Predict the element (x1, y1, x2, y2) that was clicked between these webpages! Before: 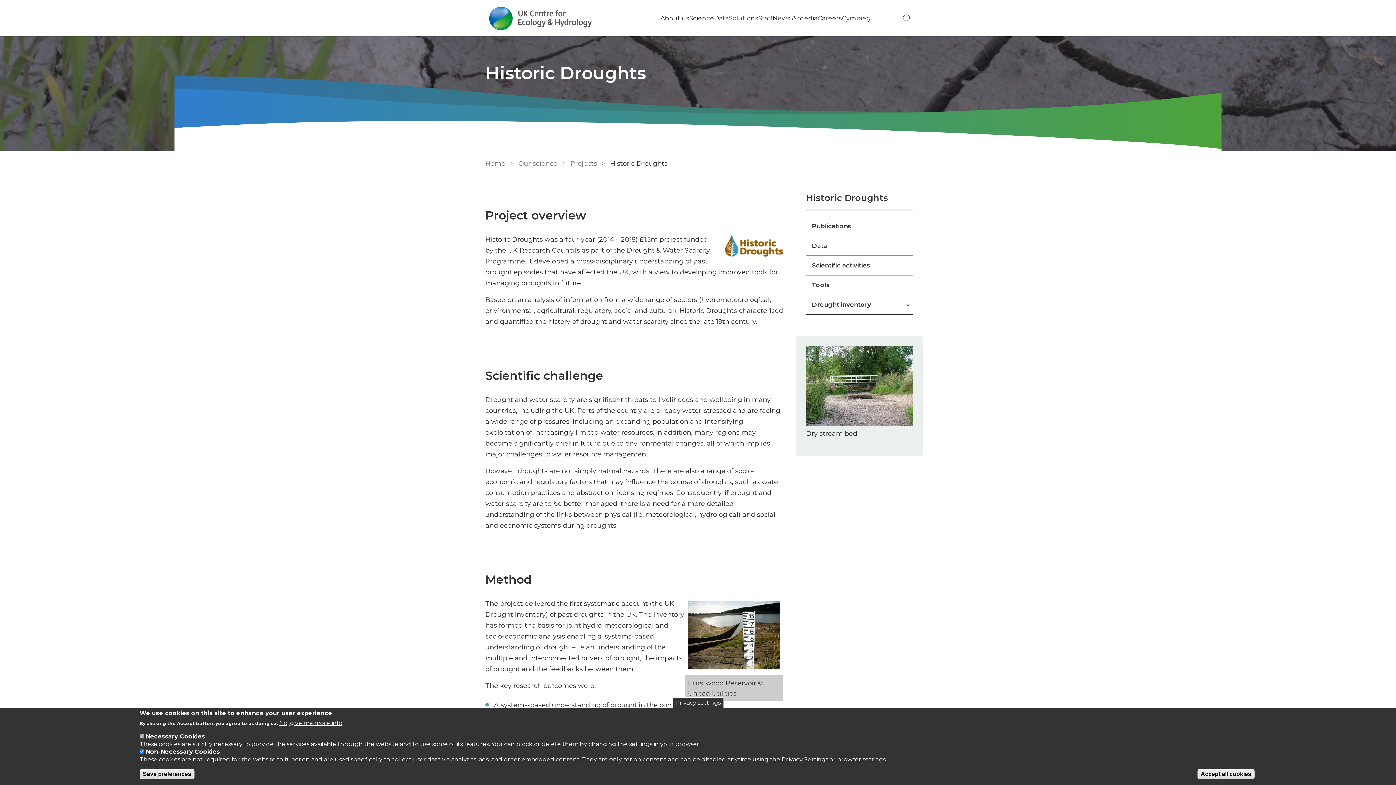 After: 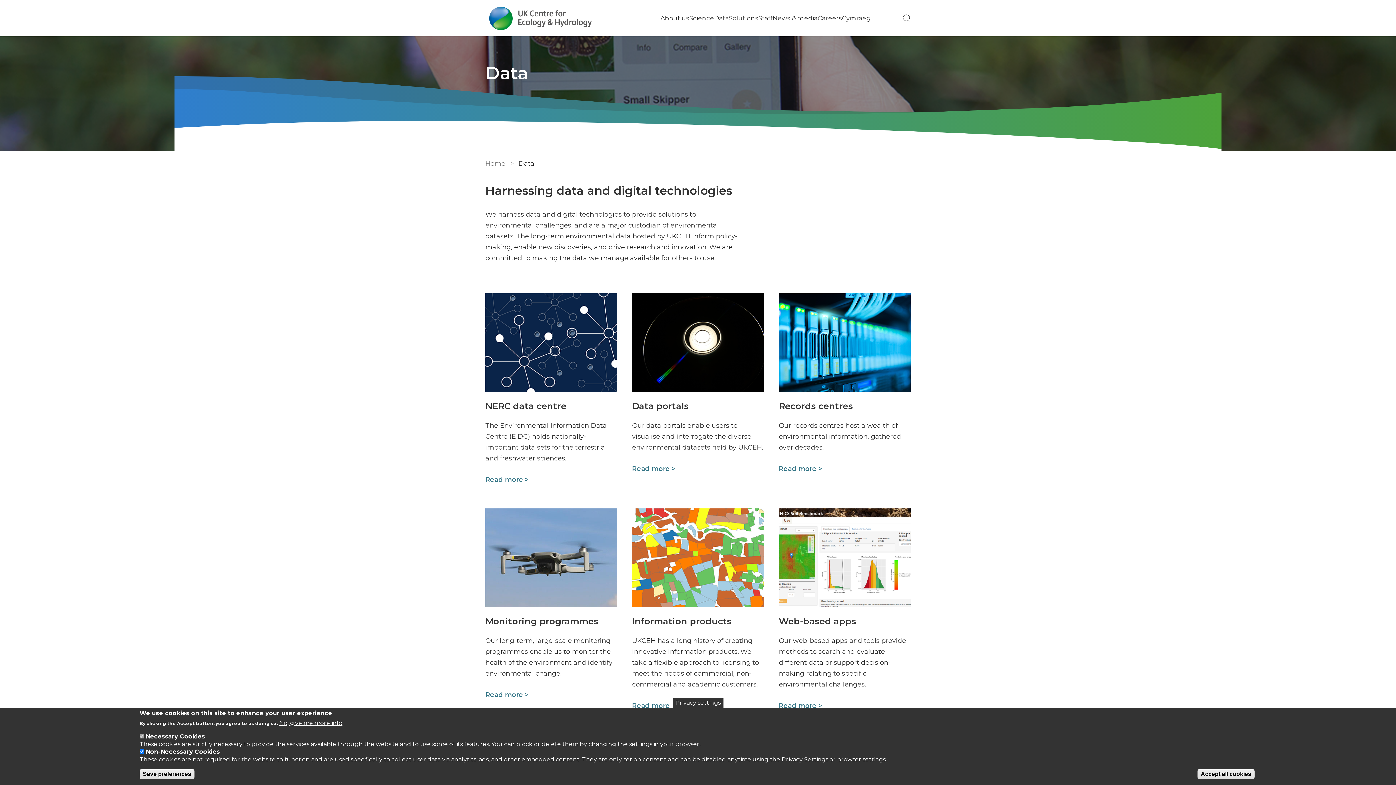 Action: bbox: (714, 14, 729, 21) label: Data